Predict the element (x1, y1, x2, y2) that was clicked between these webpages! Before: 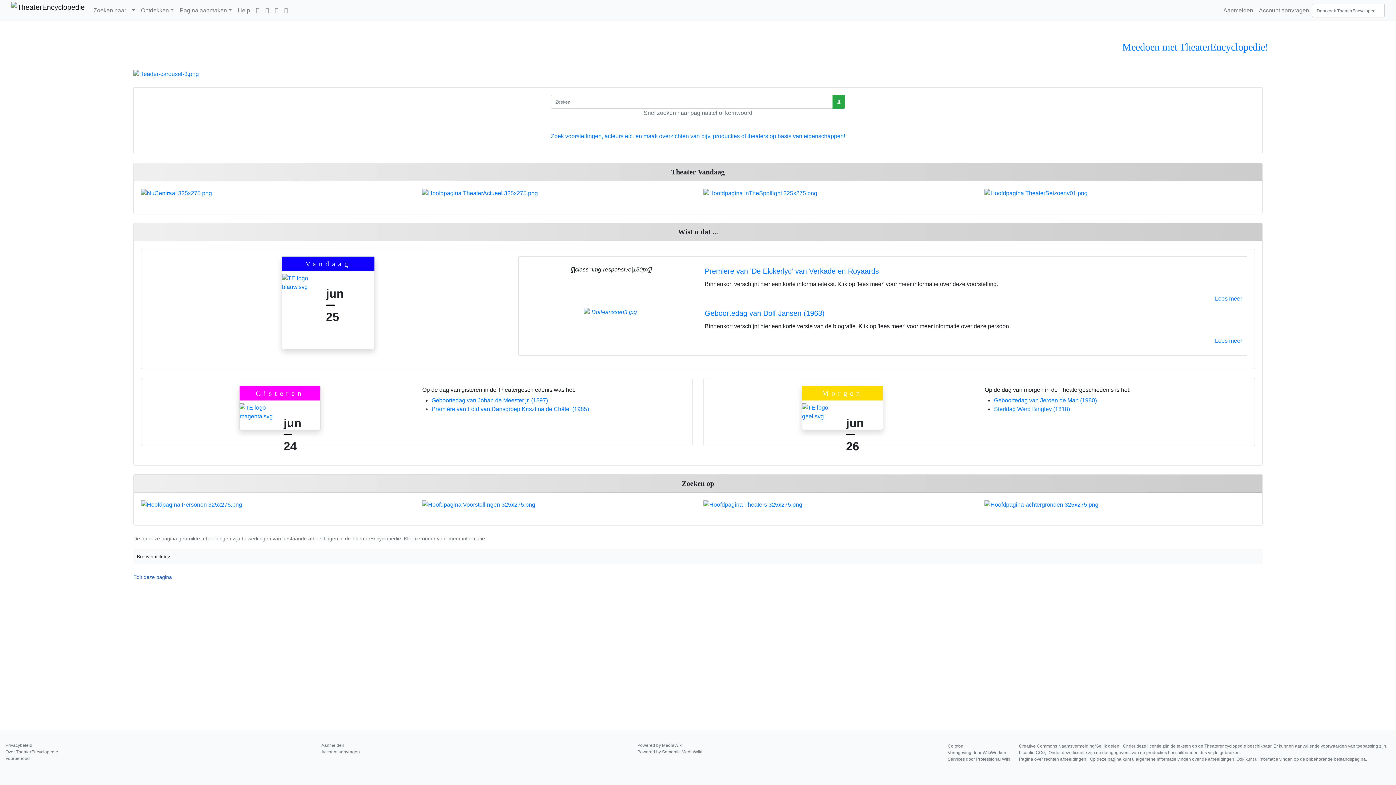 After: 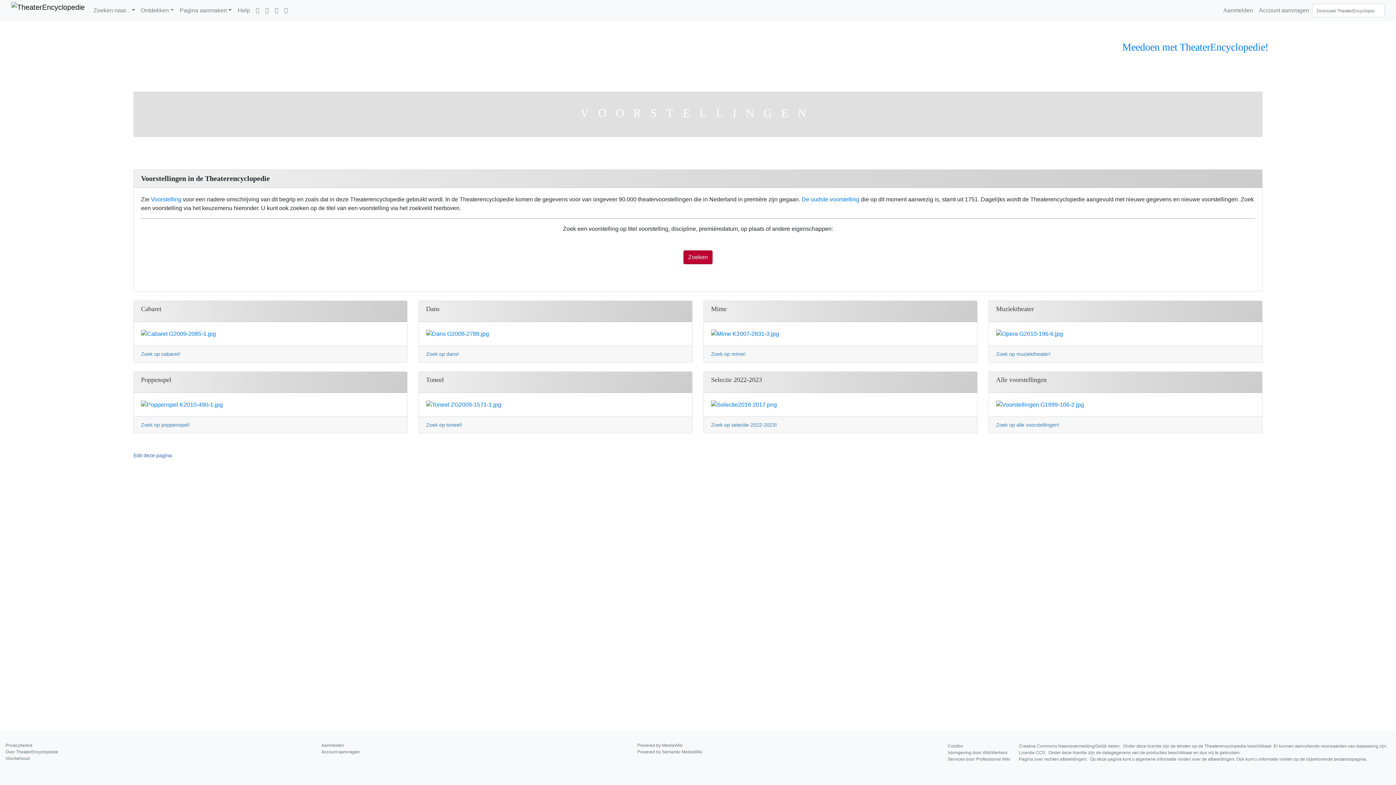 Action: bbox: (422, 501, 540, 507)